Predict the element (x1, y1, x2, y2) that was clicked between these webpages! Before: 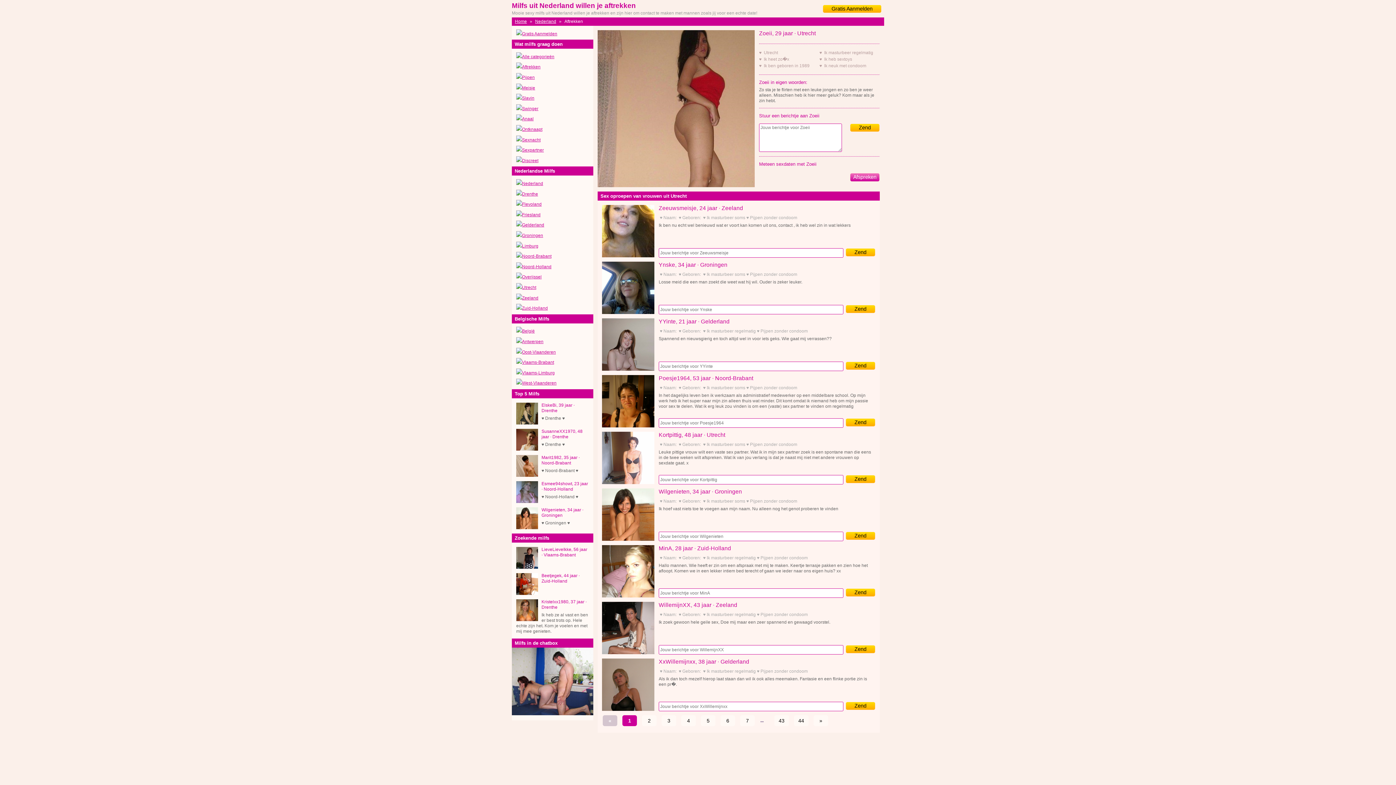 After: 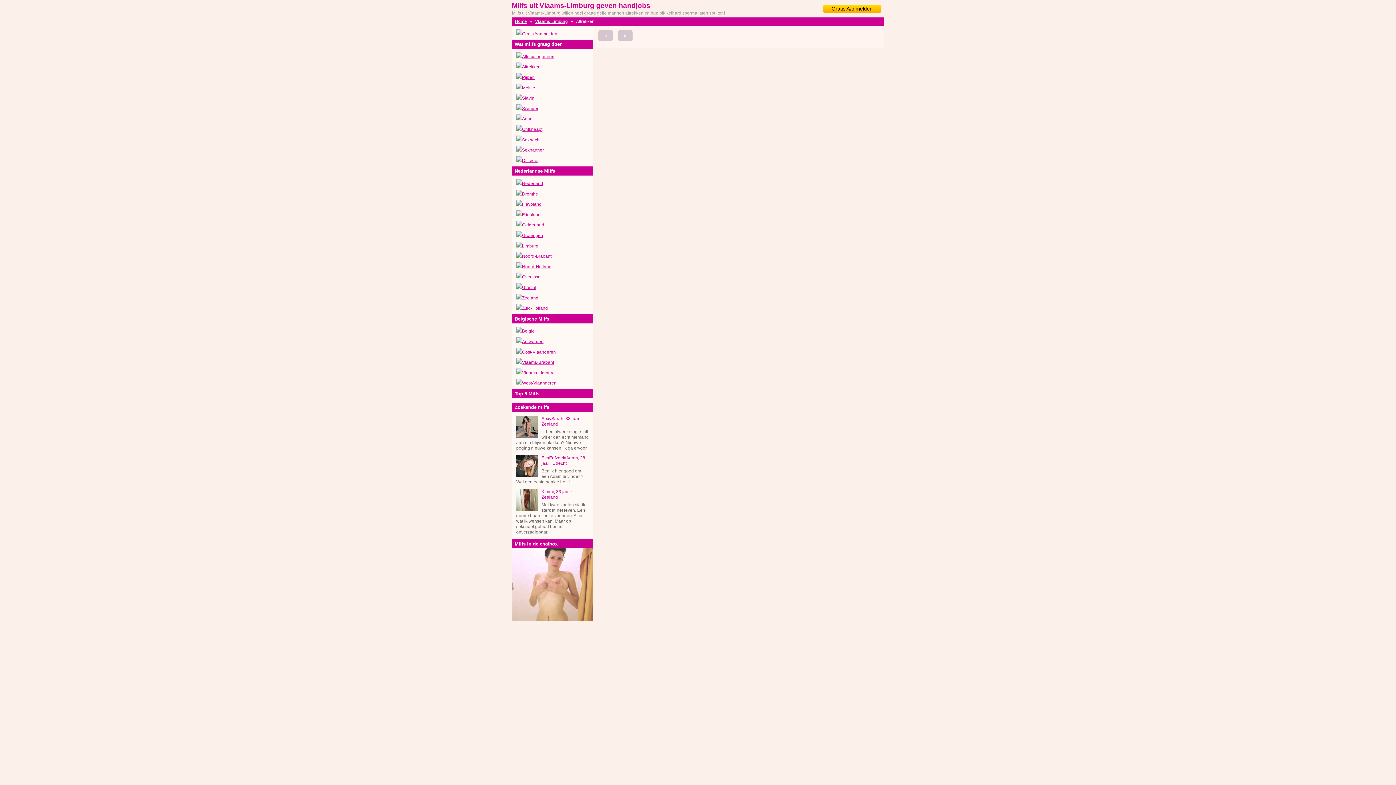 Action: bbox: (516, 370, 554, 375) label: Vlaams-Limburg